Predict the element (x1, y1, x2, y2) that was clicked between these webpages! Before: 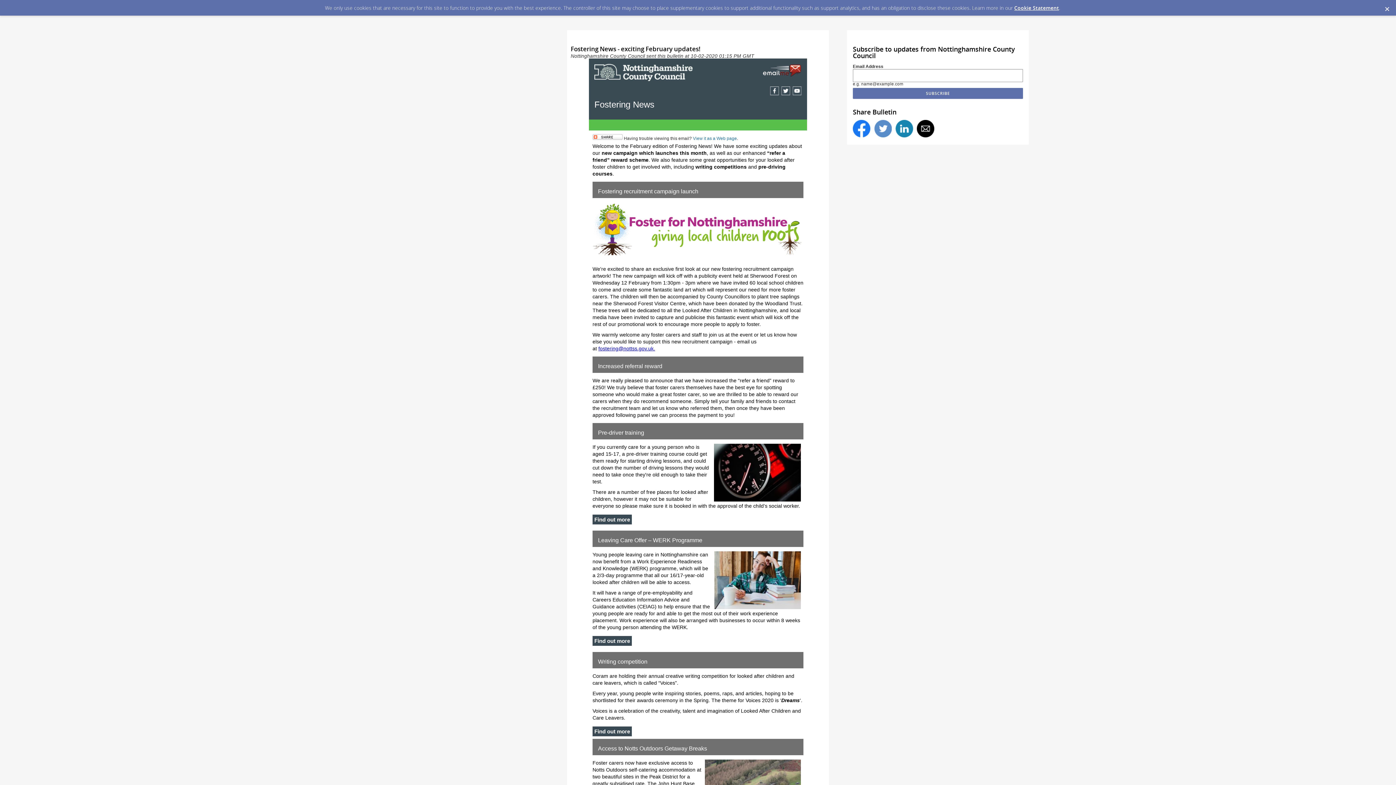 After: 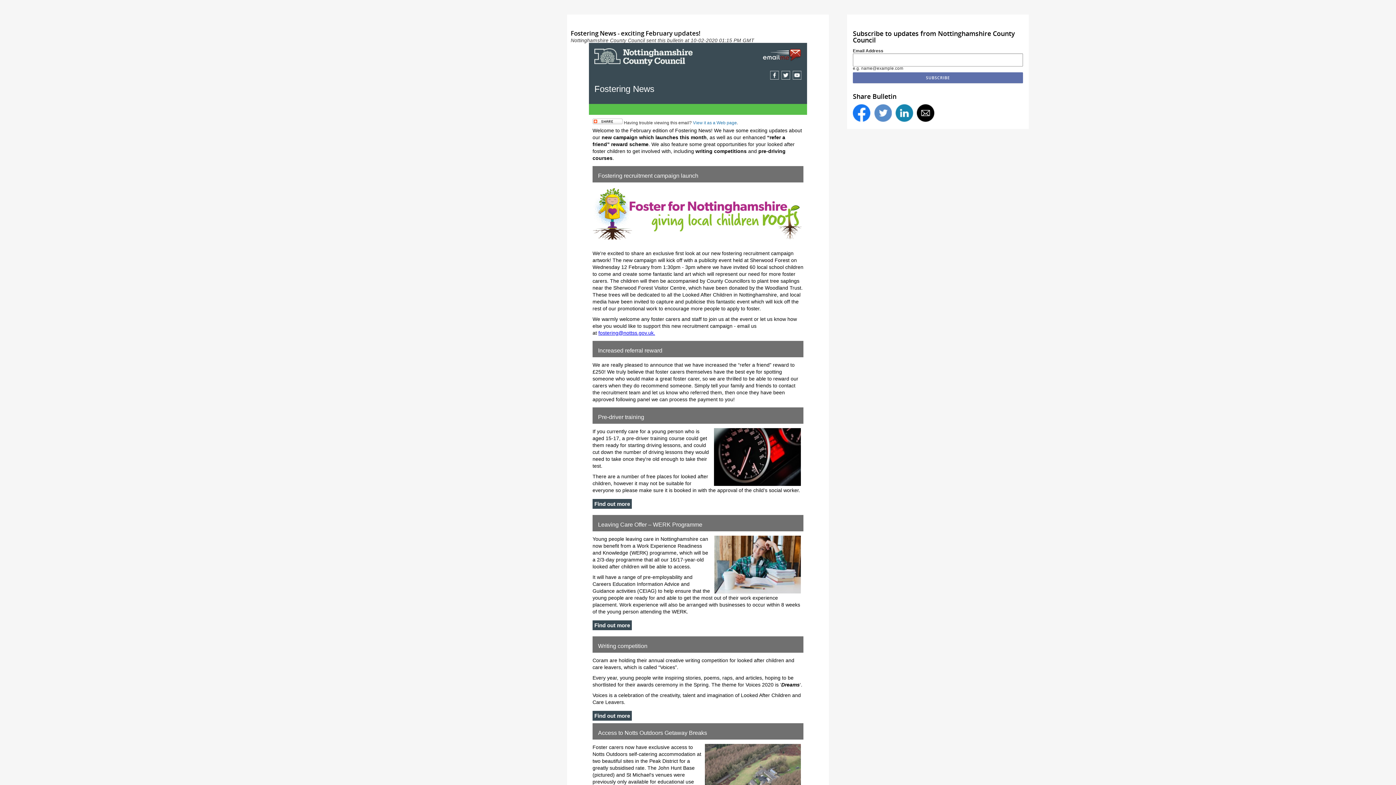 Action: bbox: (1378, 0, 1396, 13) label: Dismiss Cookie Message